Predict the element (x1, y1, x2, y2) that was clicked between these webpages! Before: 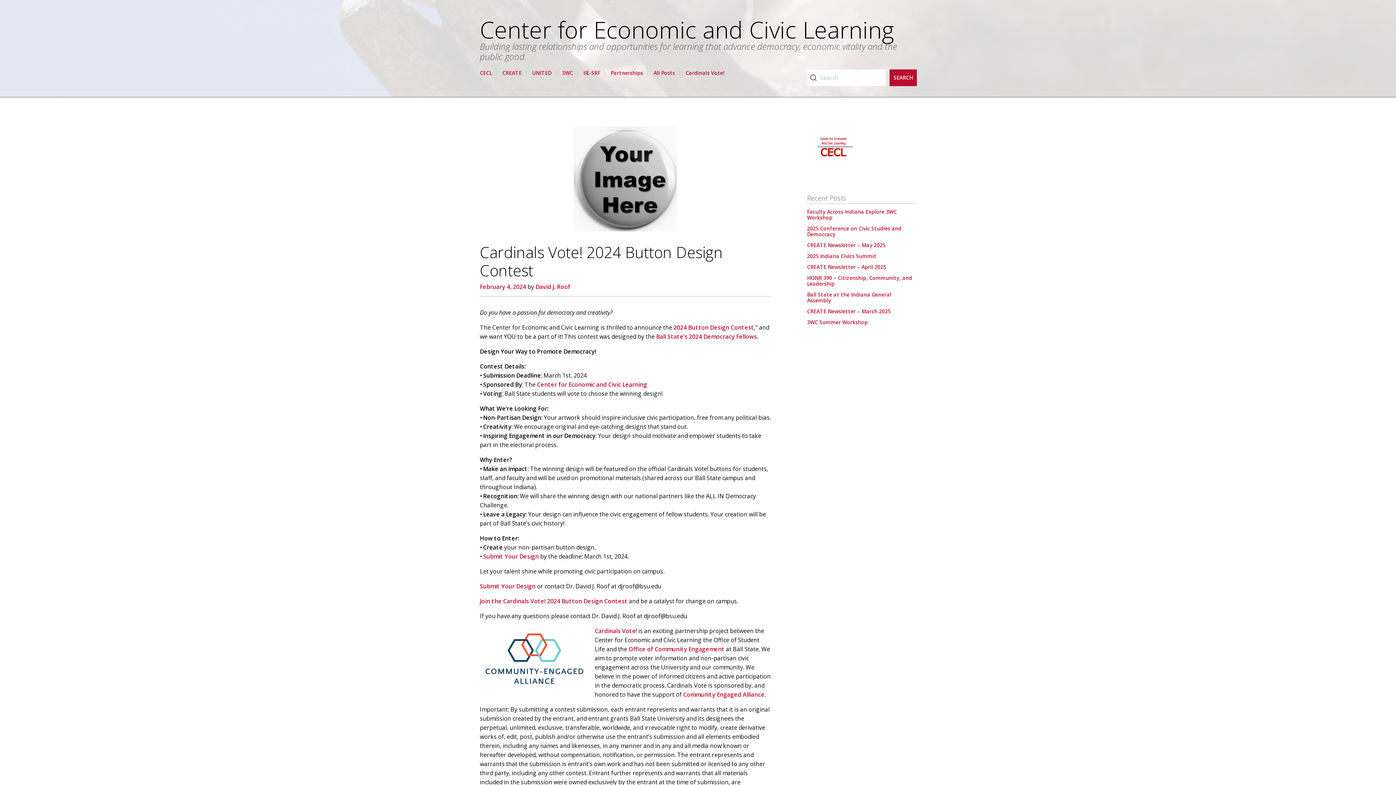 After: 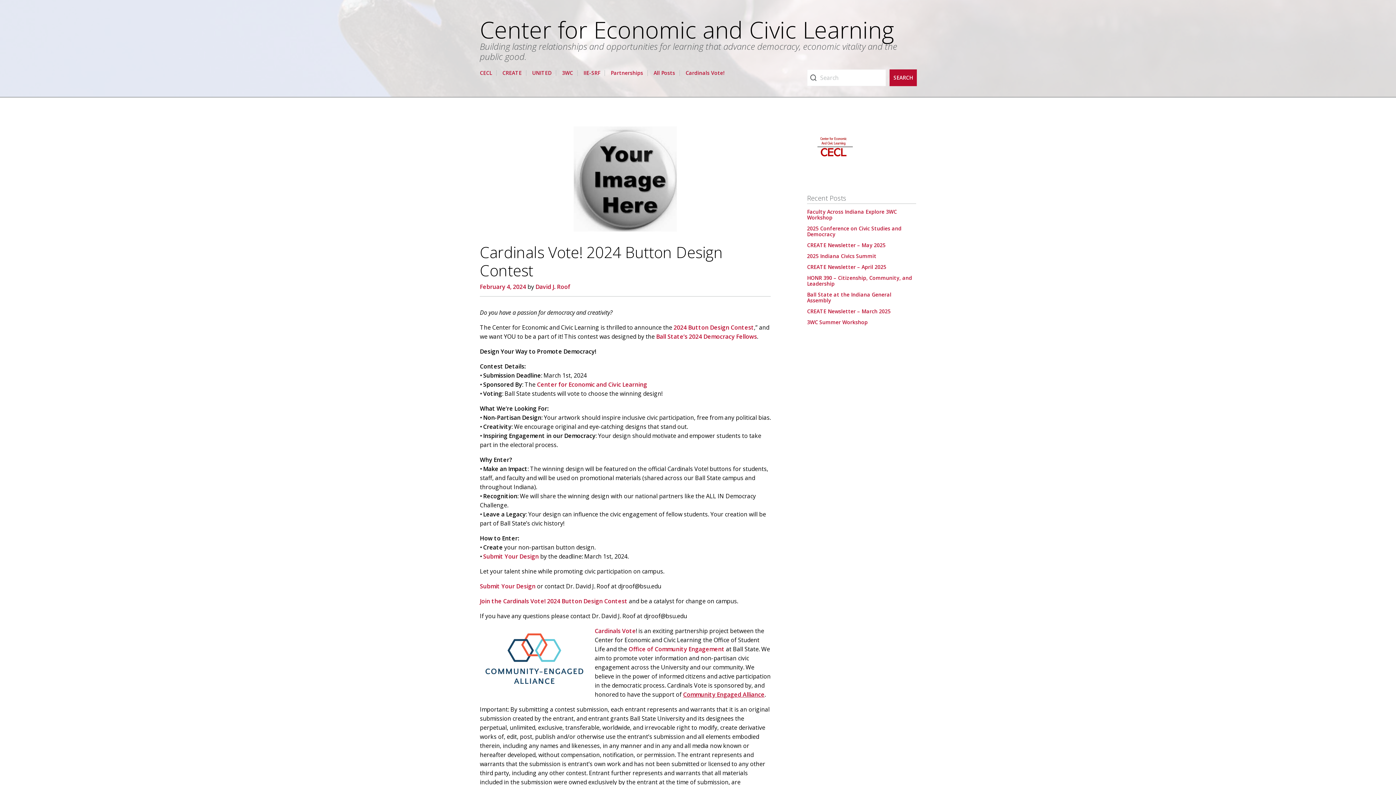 Action: label: Community Engaged Alliance bbox: (683, 690, 764, 698)